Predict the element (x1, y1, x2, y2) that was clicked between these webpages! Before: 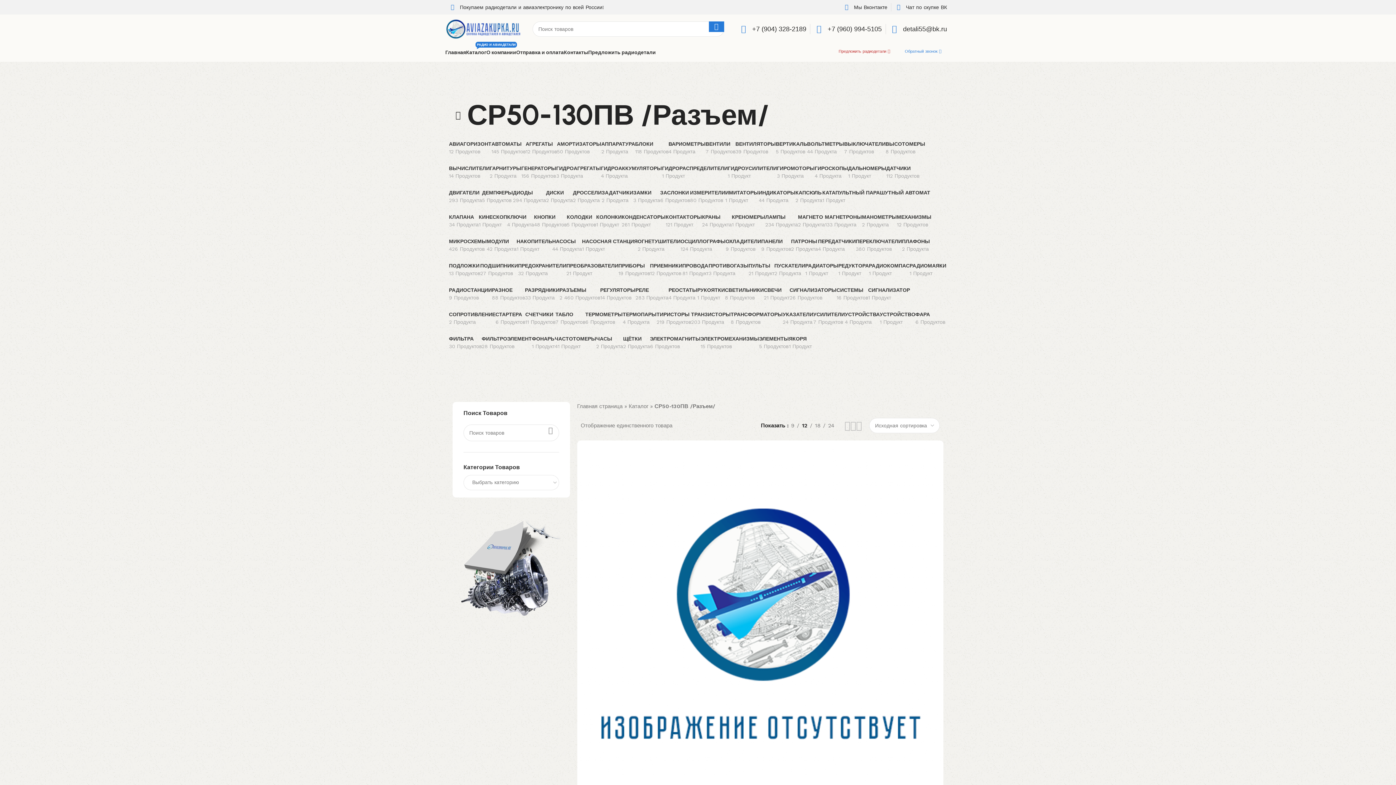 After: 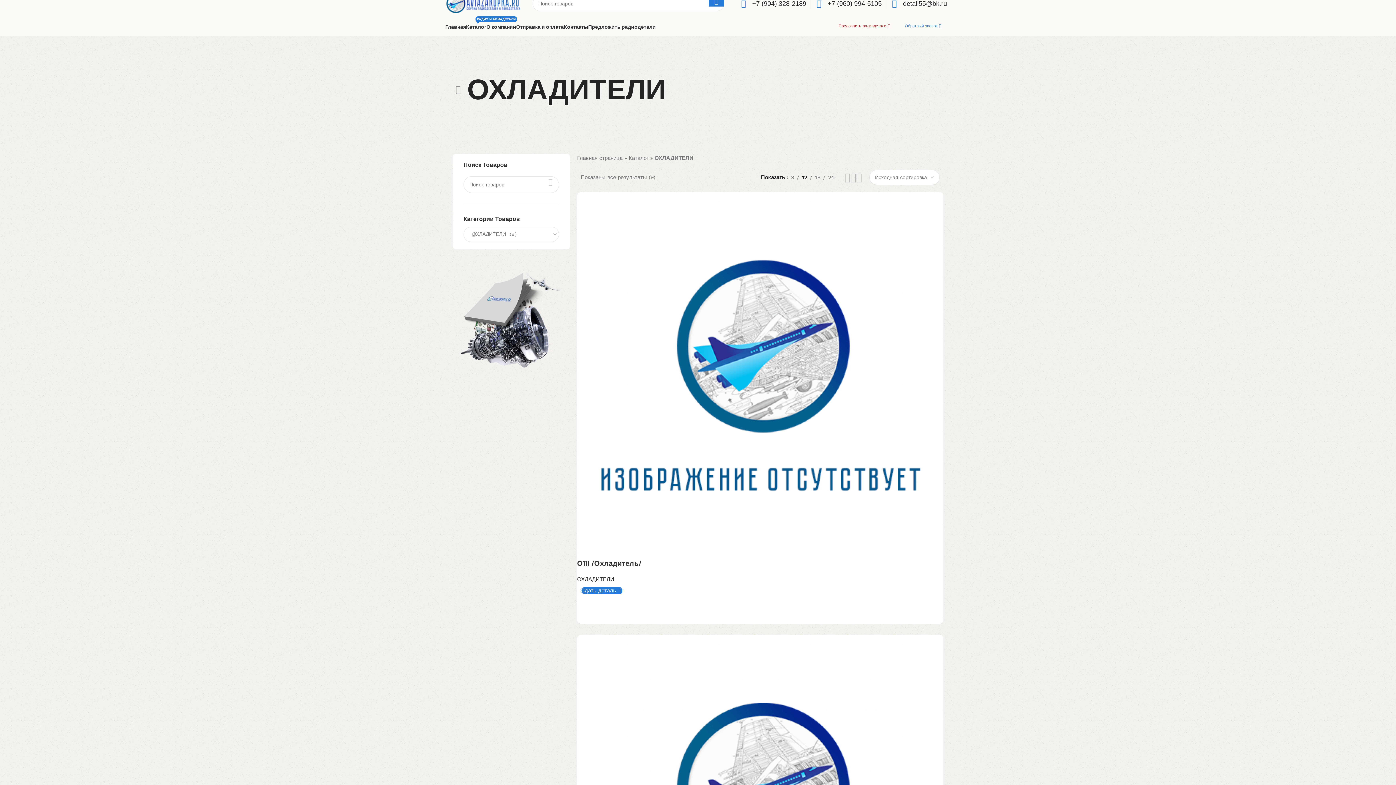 Action: label: ОХЛАДИТЕЛИ
9 Продуктов bbox: (725, 233, 761, 257)